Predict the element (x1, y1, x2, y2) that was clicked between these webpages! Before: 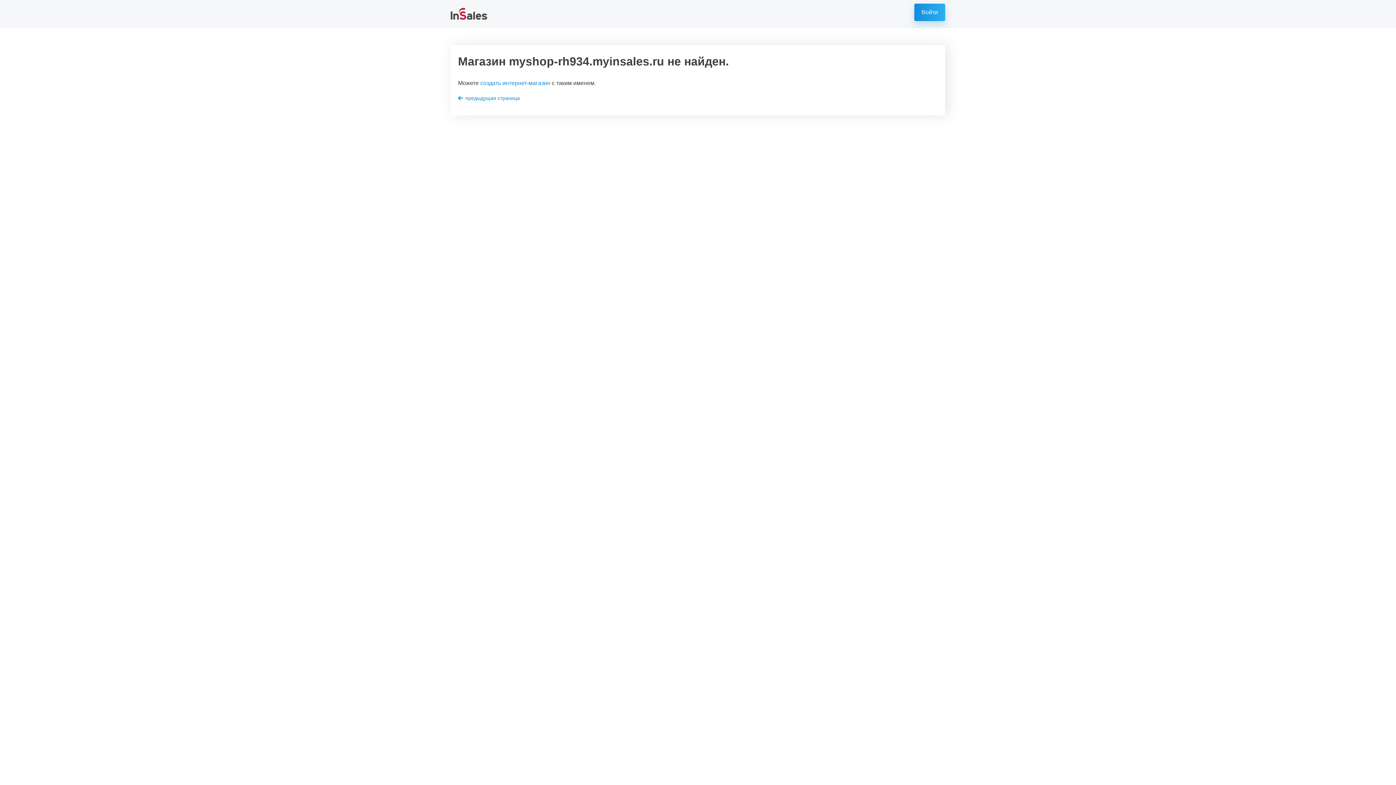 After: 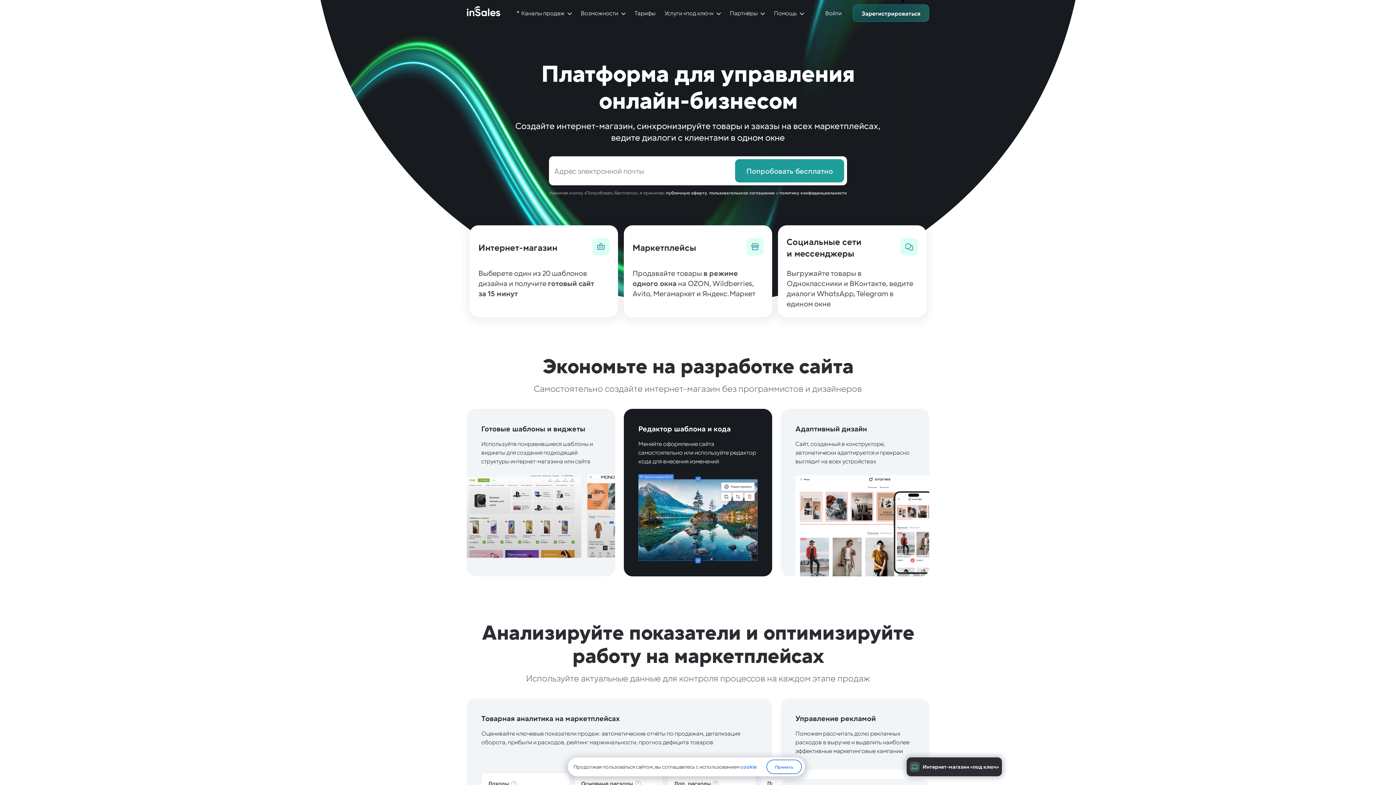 Action: label: создать интернет-магазин bbox: (480, 80, 550, 86)